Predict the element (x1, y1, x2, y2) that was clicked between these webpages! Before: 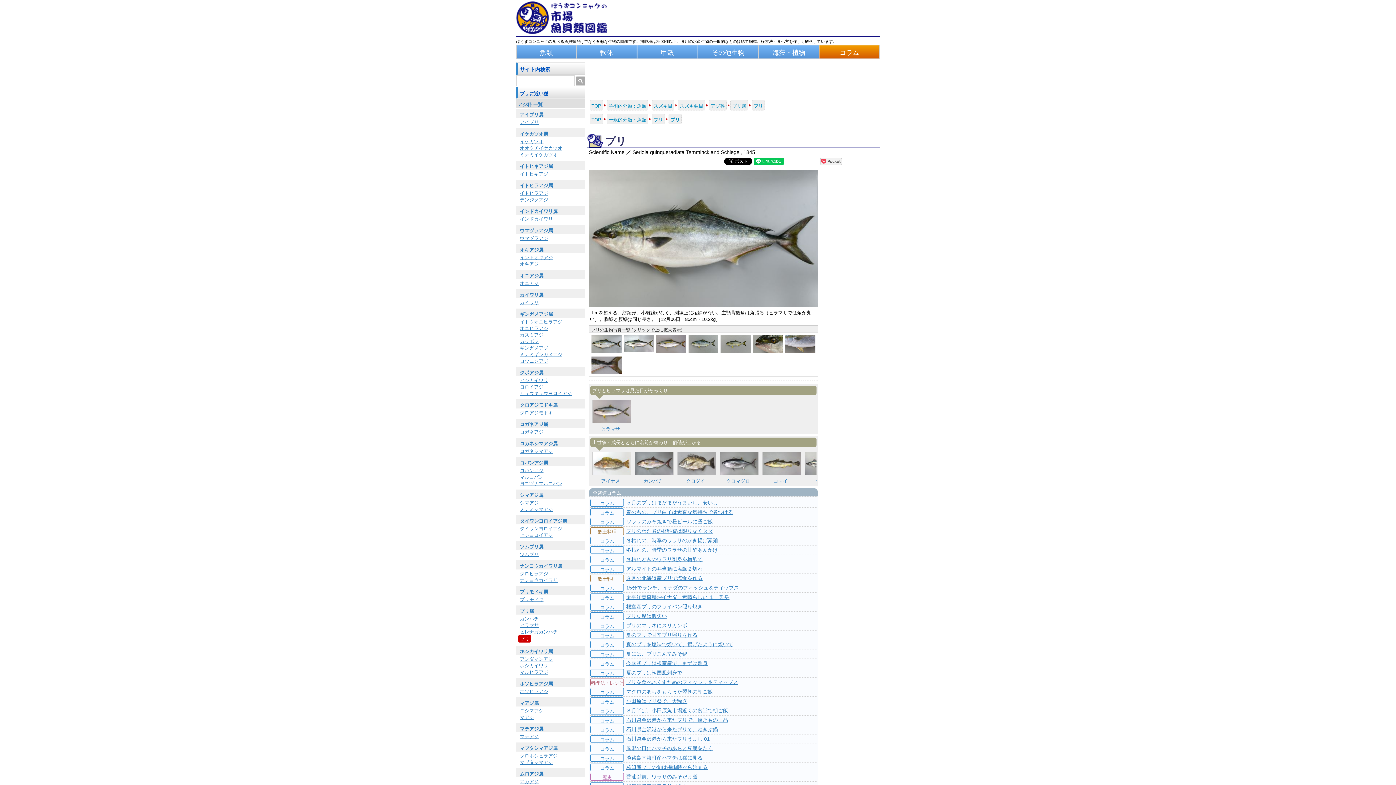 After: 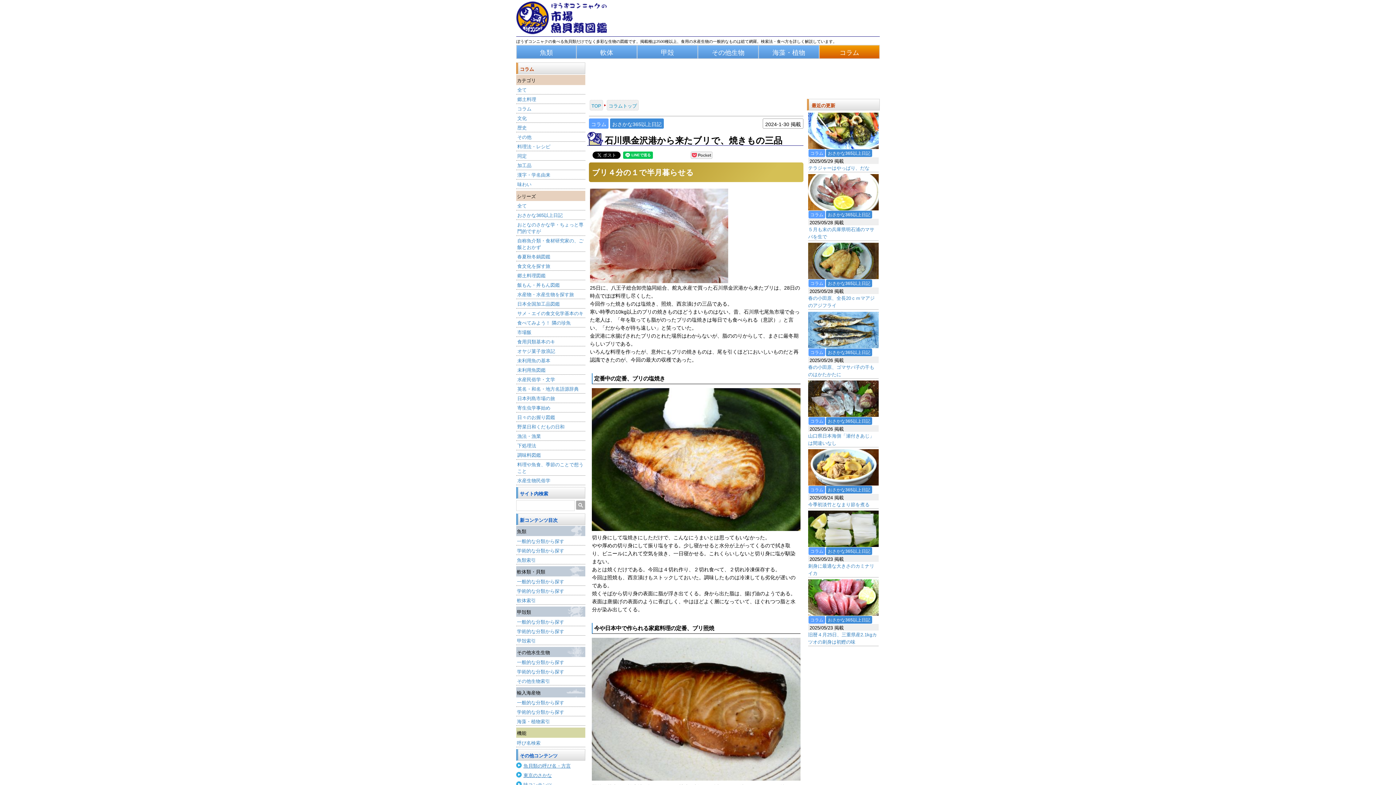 Action: label: 石川県金沢港から来たブリで、焼きもの三品 bbox: (626, 717, 728, 723)